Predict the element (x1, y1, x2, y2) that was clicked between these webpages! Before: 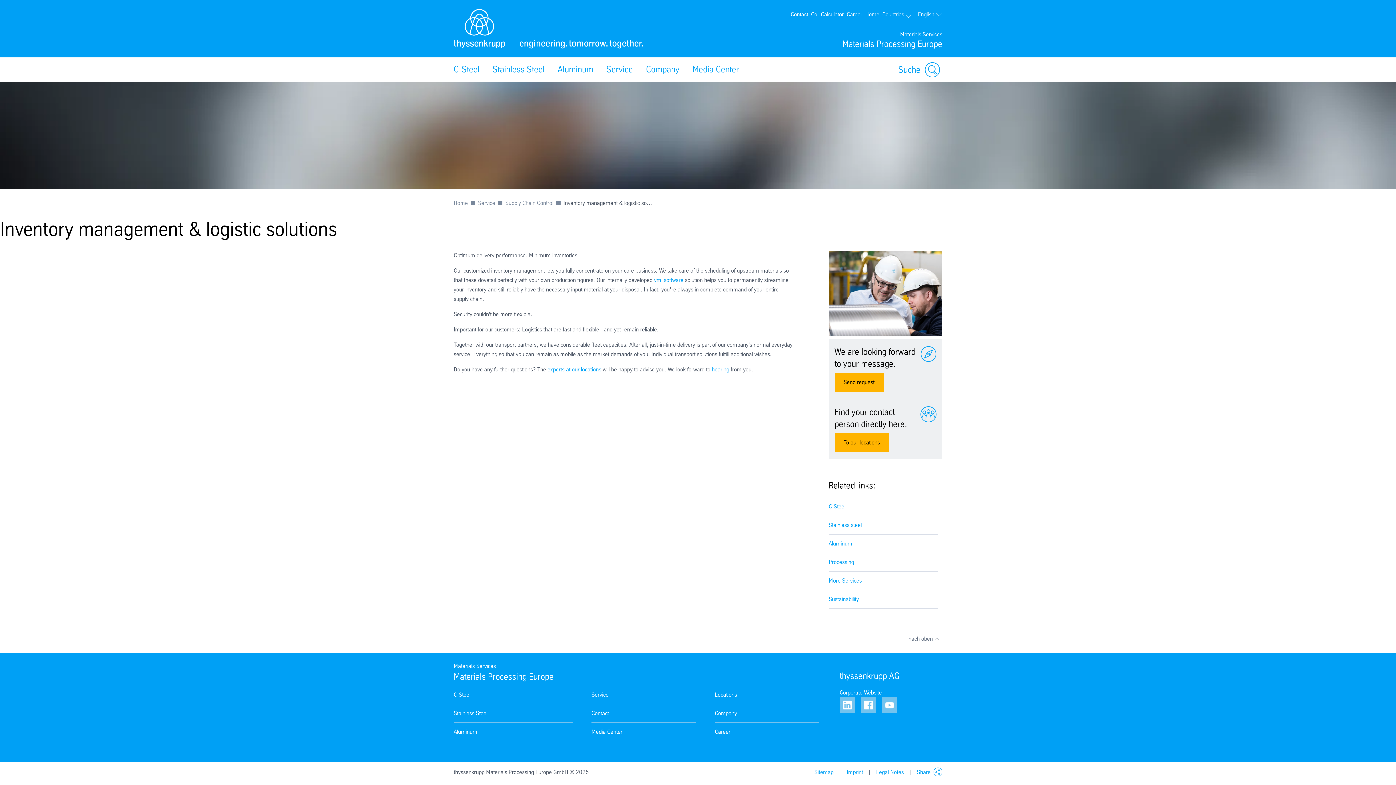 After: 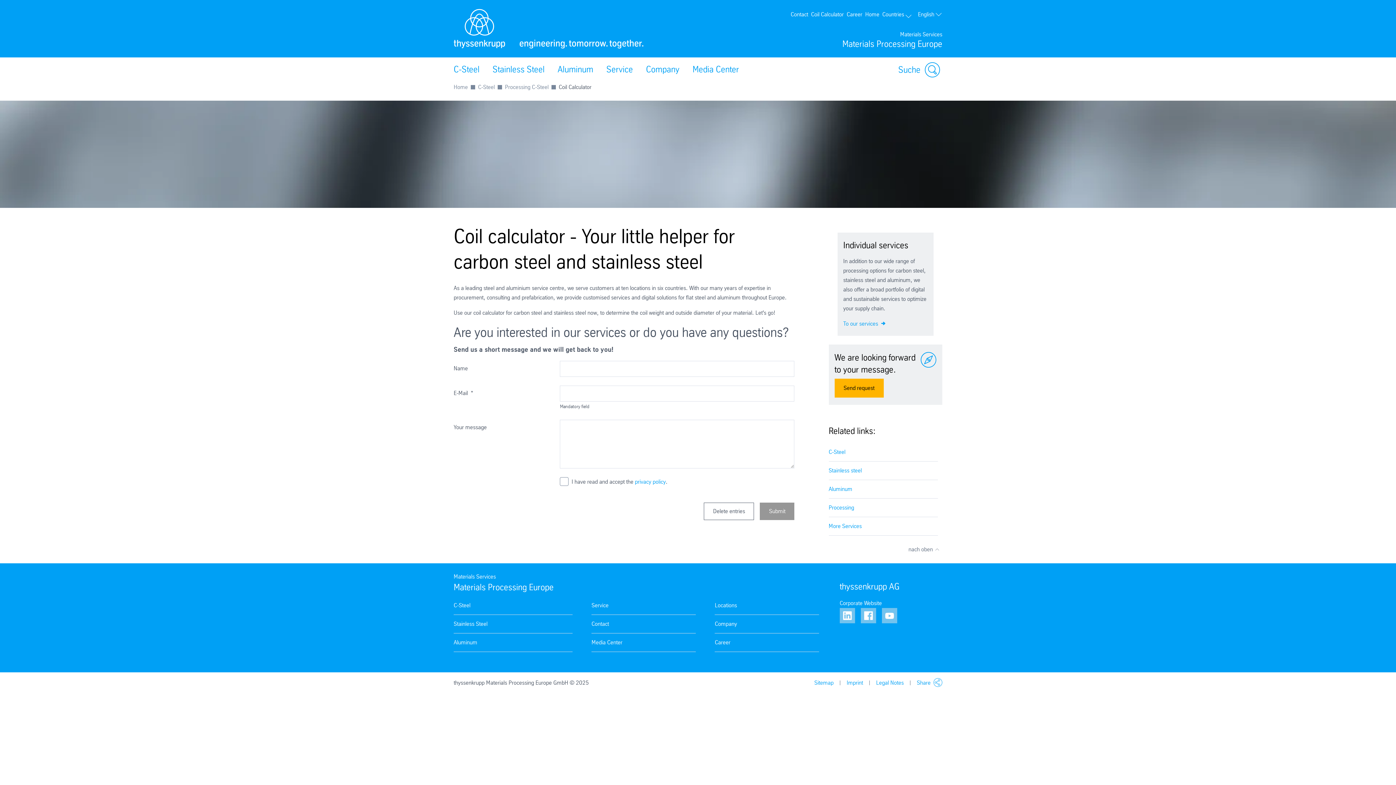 Action: label: Coil Calculator bbox: (811, 8, 846, 20)